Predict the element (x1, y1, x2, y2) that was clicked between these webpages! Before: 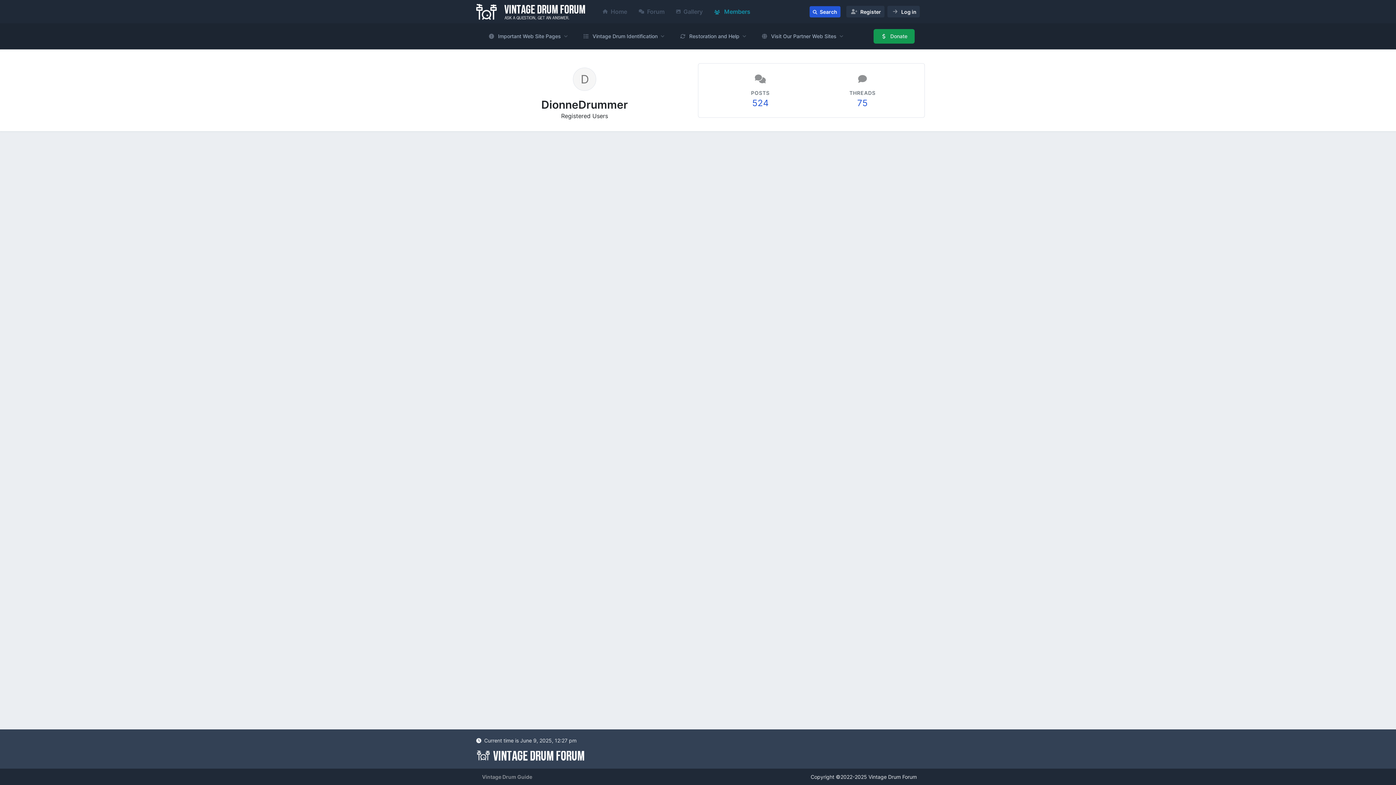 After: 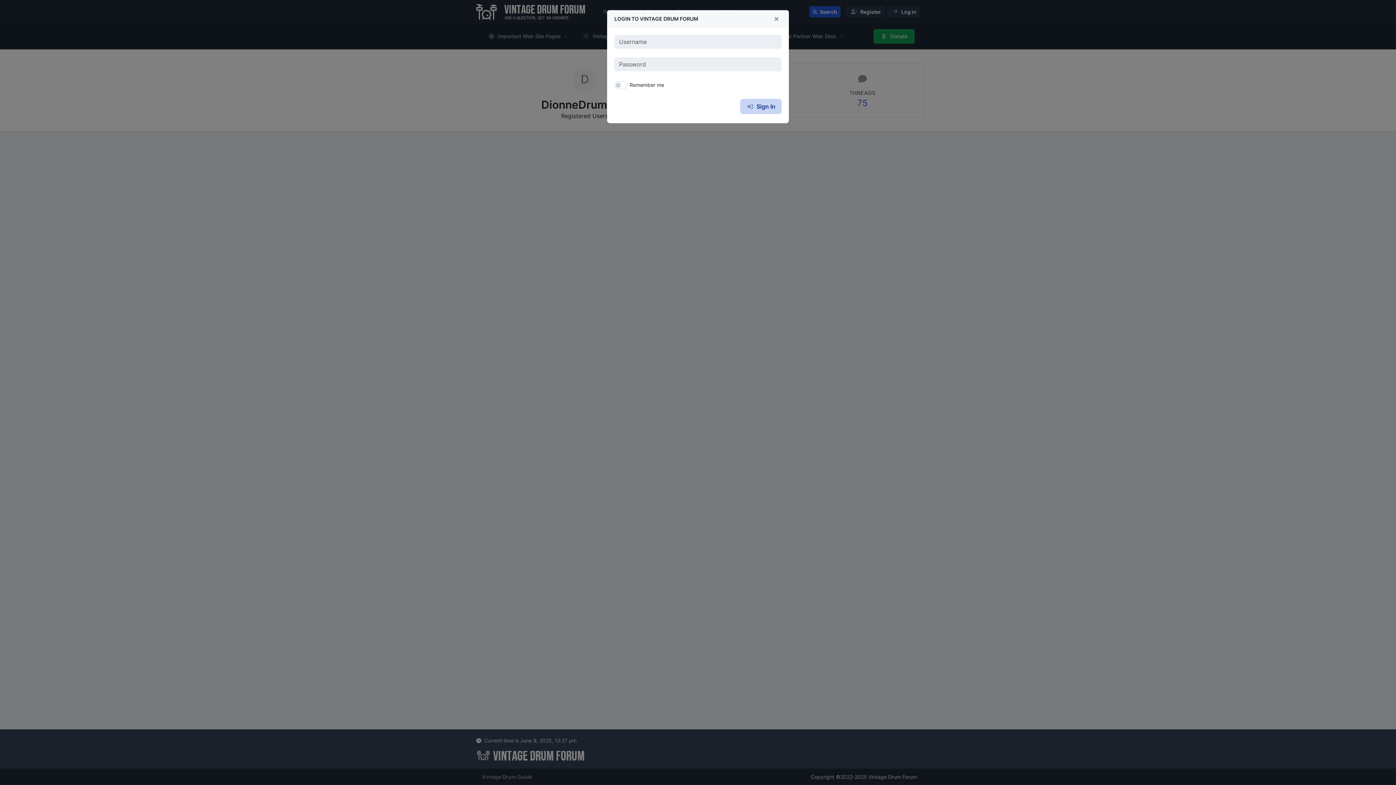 Action: bbox: (887, 5, 920, 17) label: Log in